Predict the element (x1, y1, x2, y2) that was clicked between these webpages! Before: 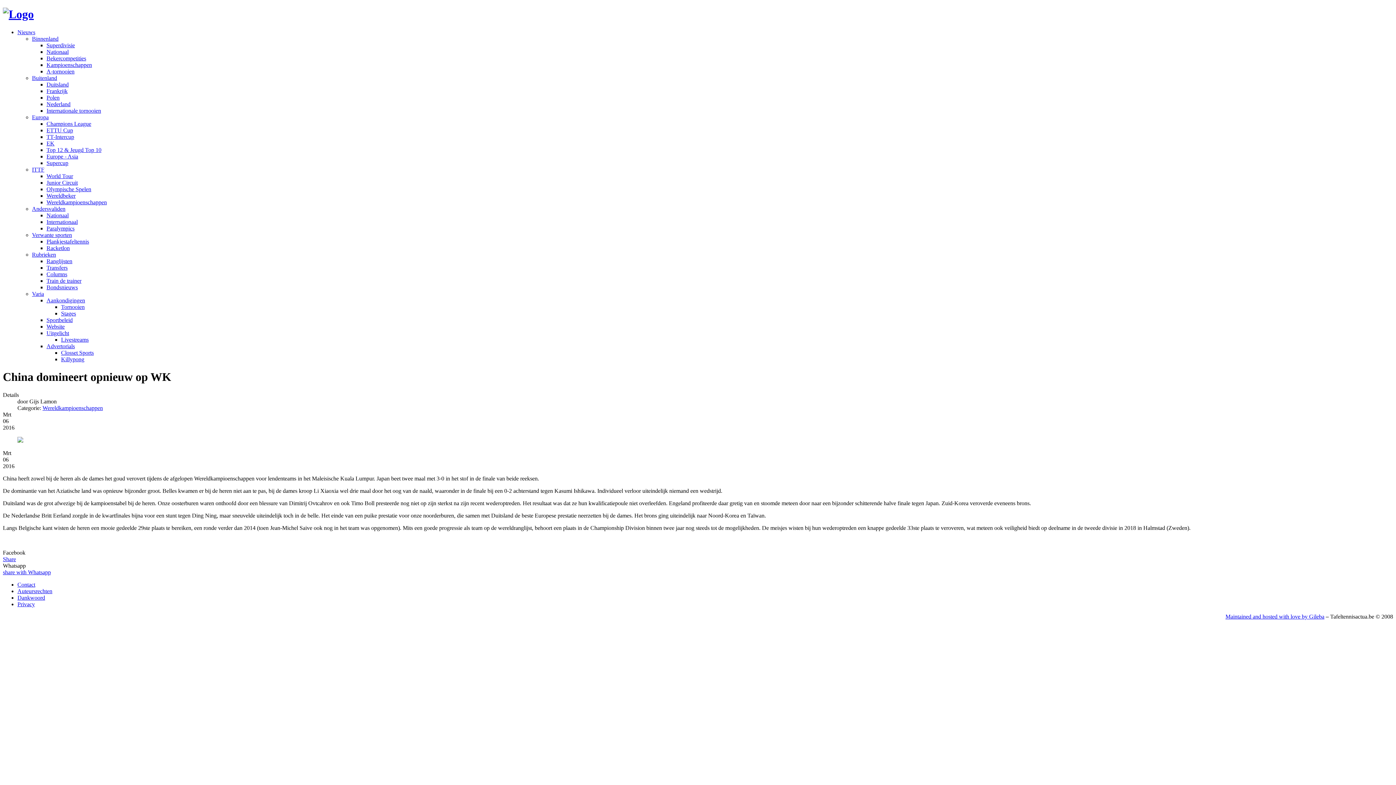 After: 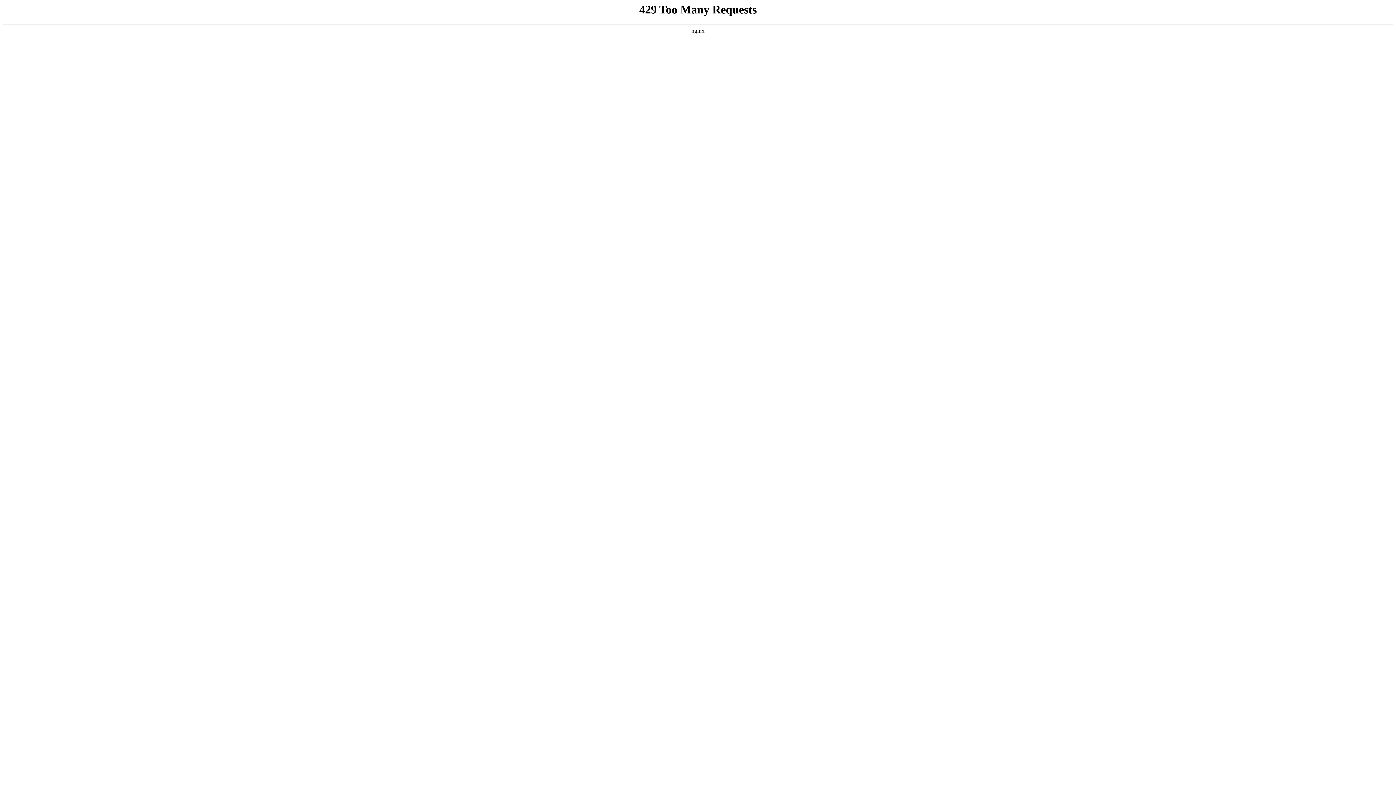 Action: label: TT-Intercup bbox: (46, 133, 74, 139)